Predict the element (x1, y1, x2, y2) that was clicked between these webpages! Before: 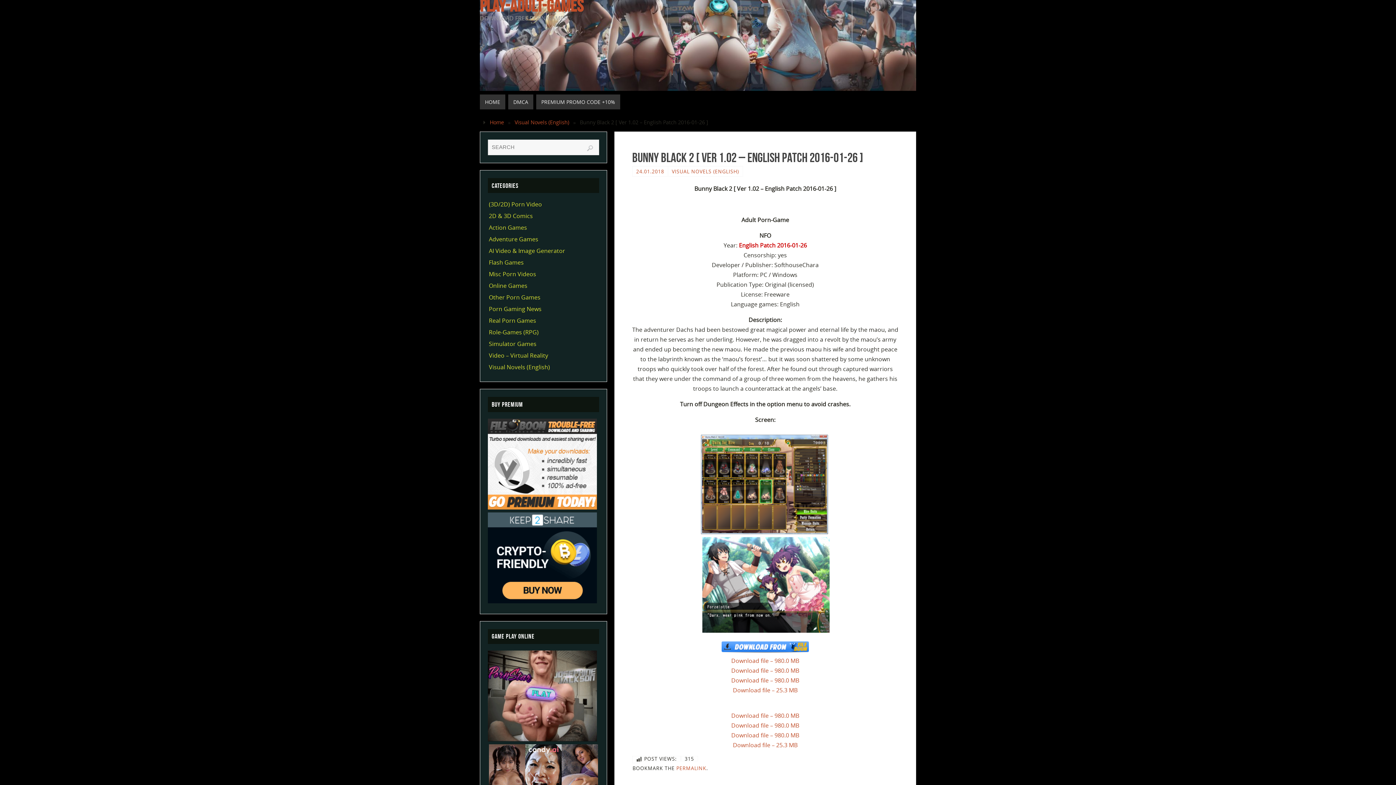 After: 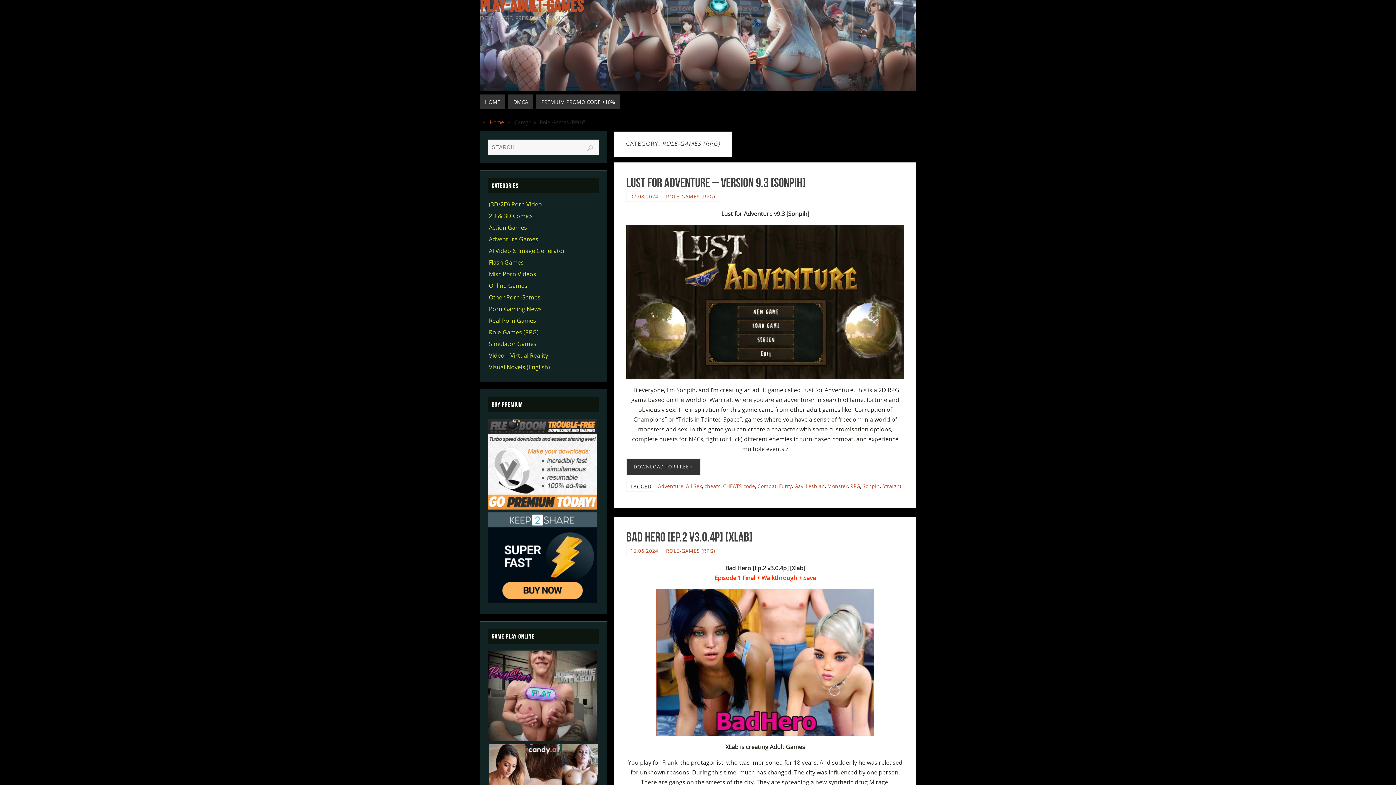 Action: label: Role-Games (RPG) bbox: (489, 328, 538, 336)